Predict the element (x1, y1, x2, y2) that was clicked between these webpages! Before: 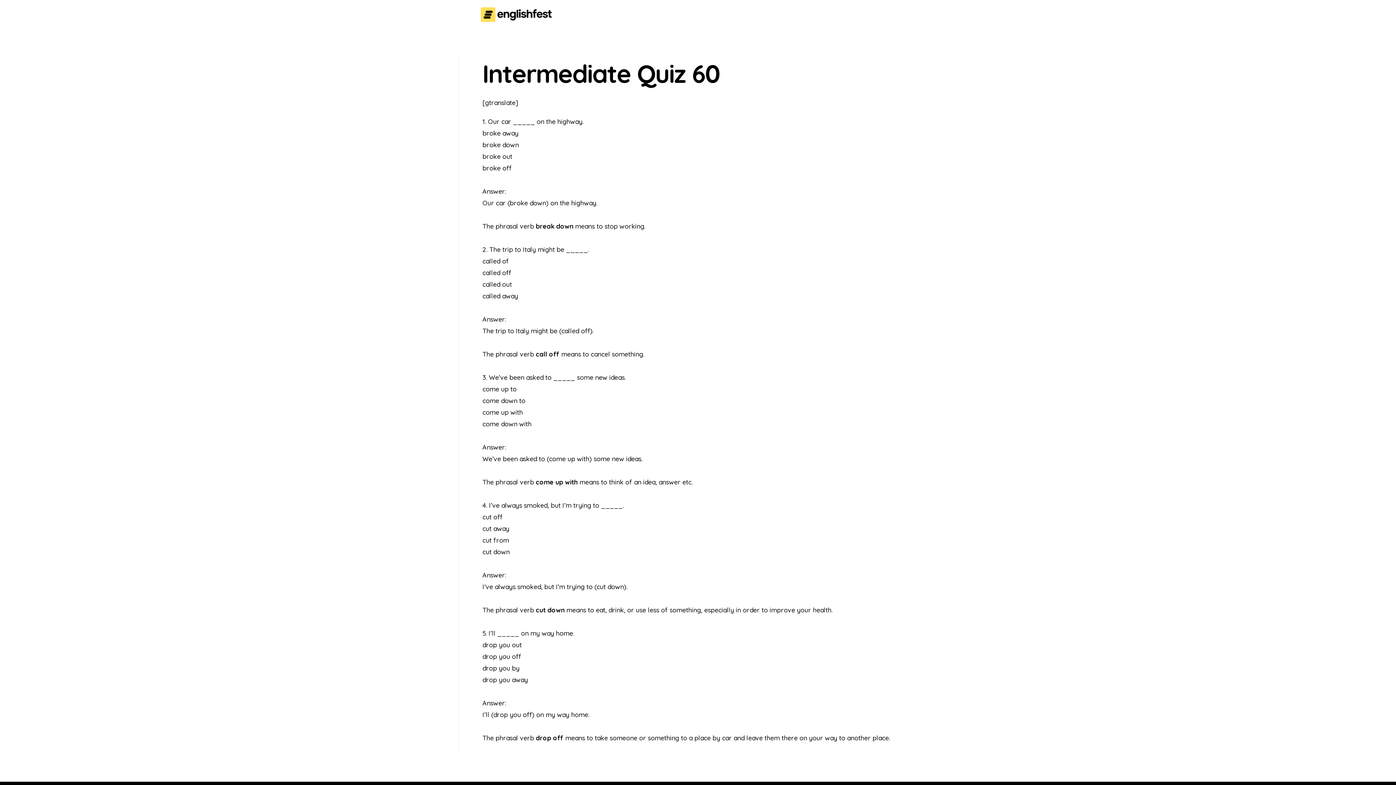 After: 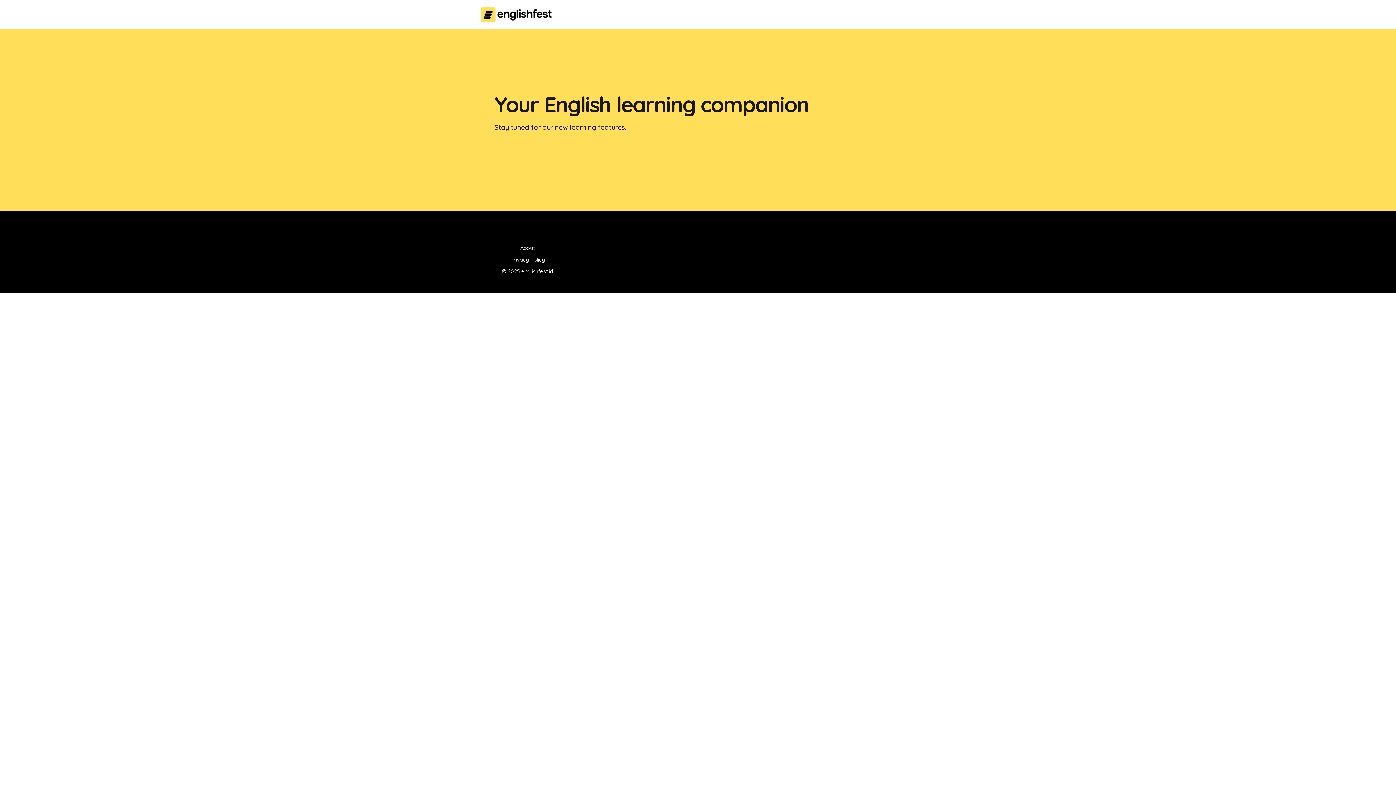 Action: bbox: (480, 9, 552, 18)